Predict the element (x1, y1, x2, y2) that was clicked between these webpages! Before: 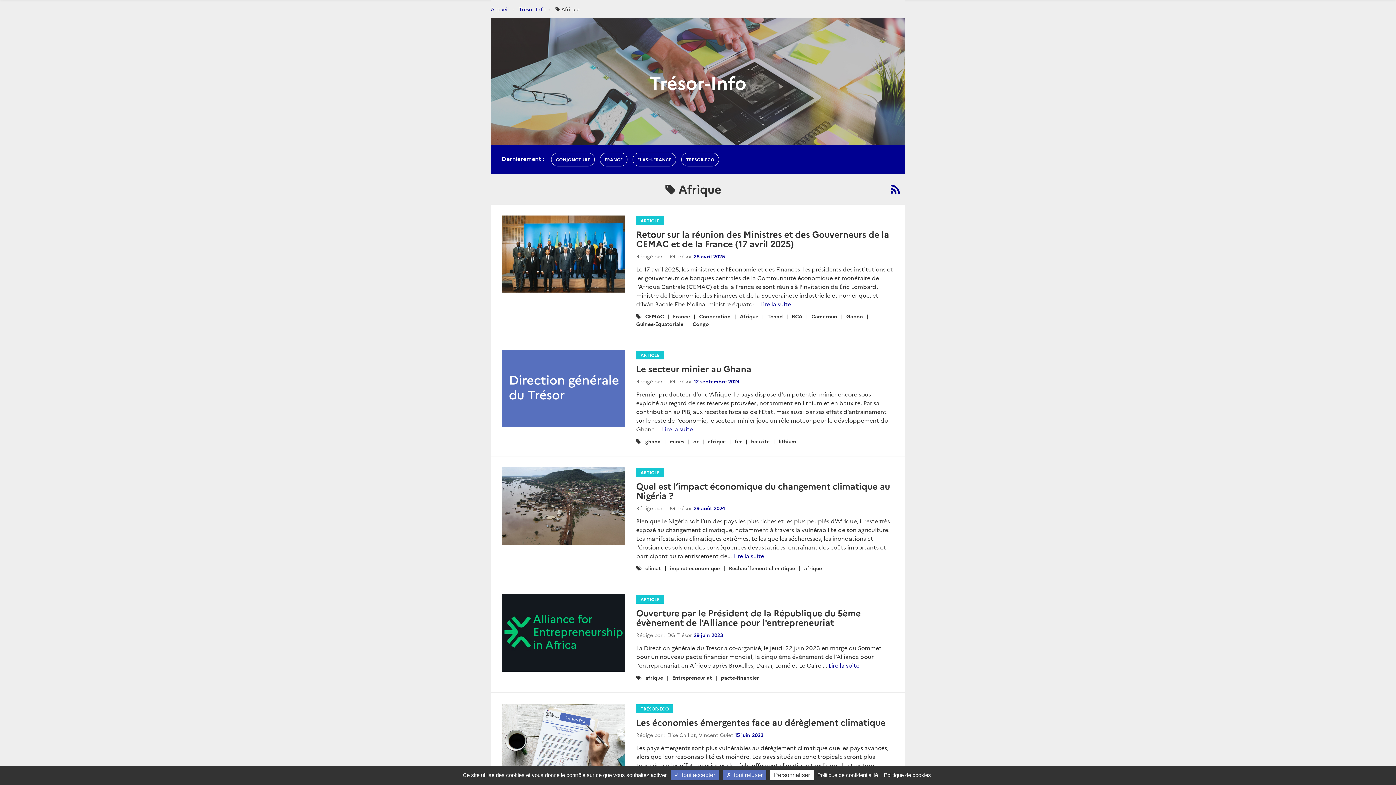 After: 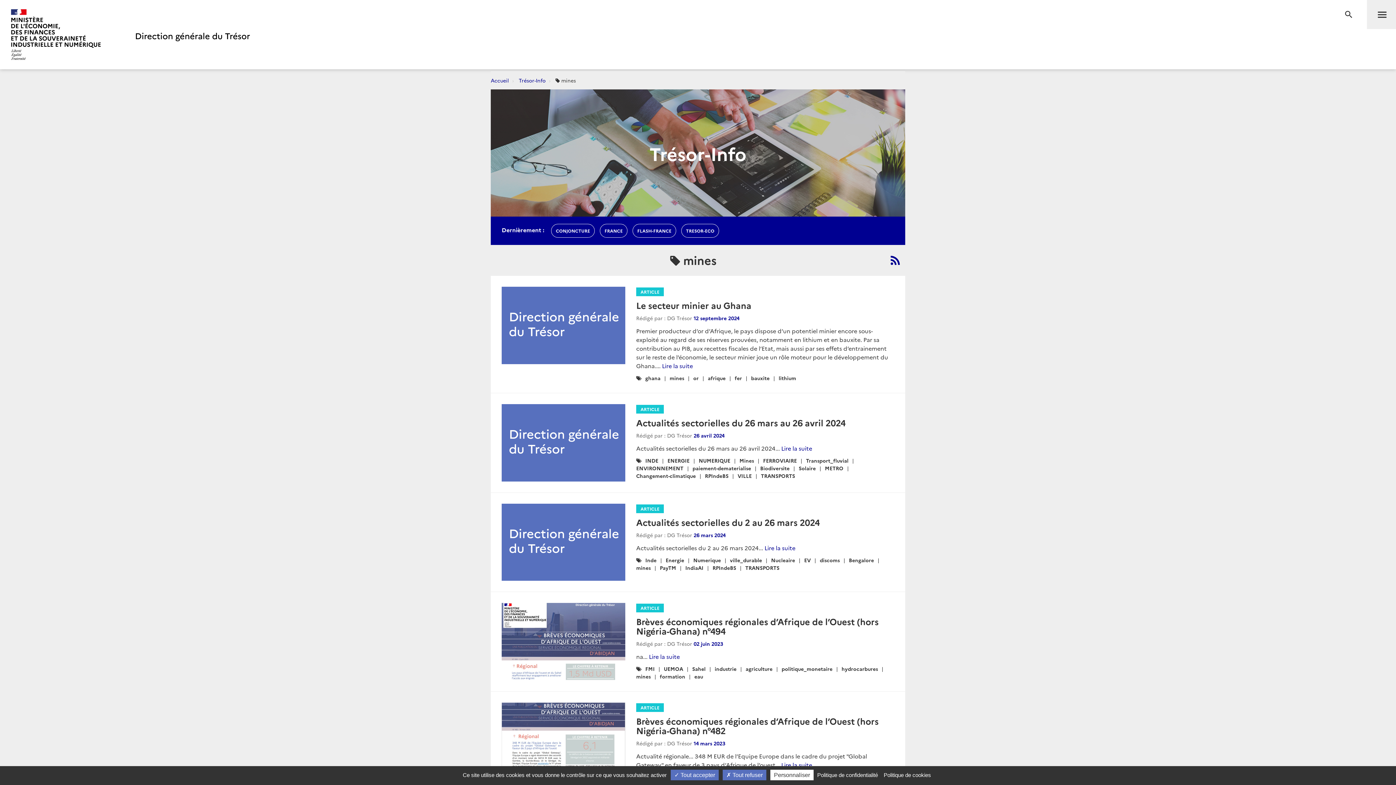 Action: label: mines bbox: (669, 437, 684, 445)